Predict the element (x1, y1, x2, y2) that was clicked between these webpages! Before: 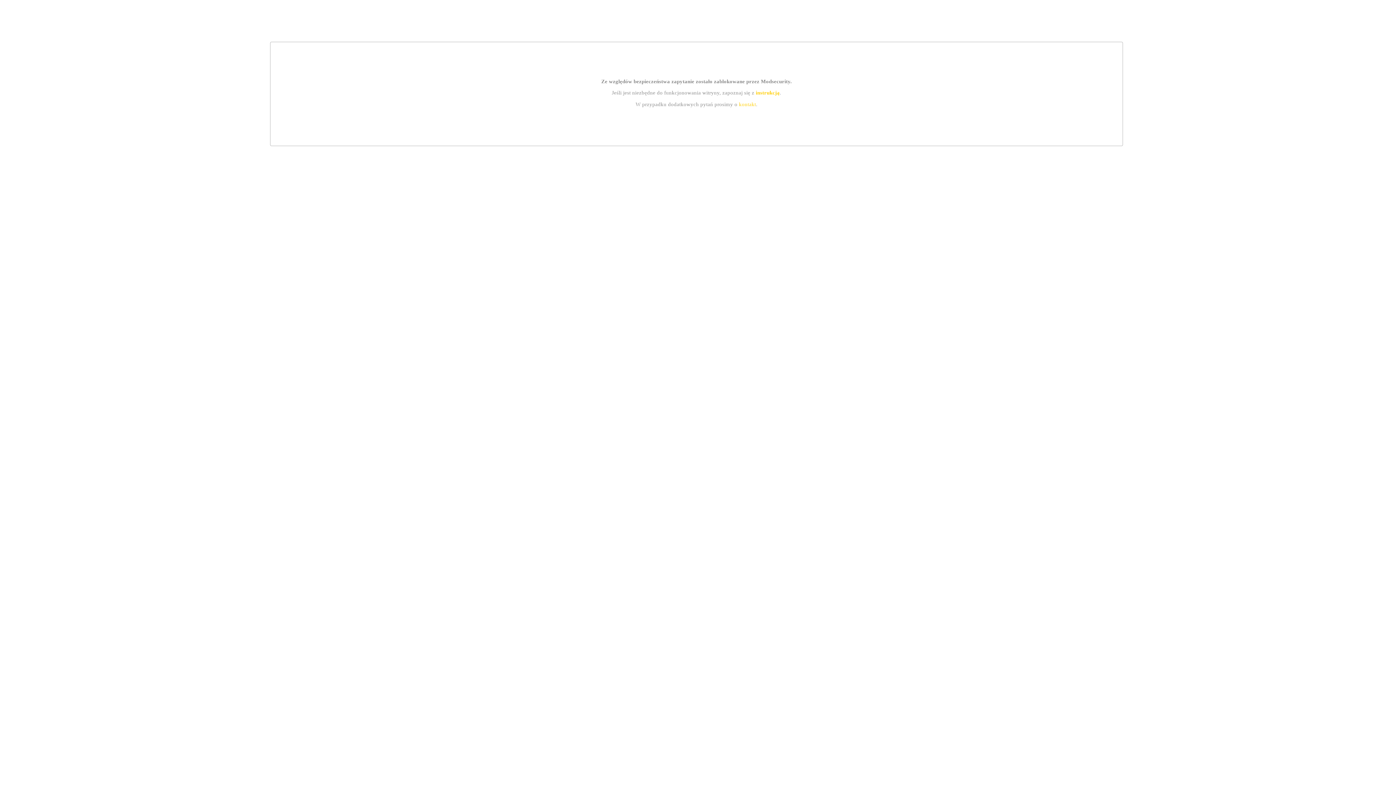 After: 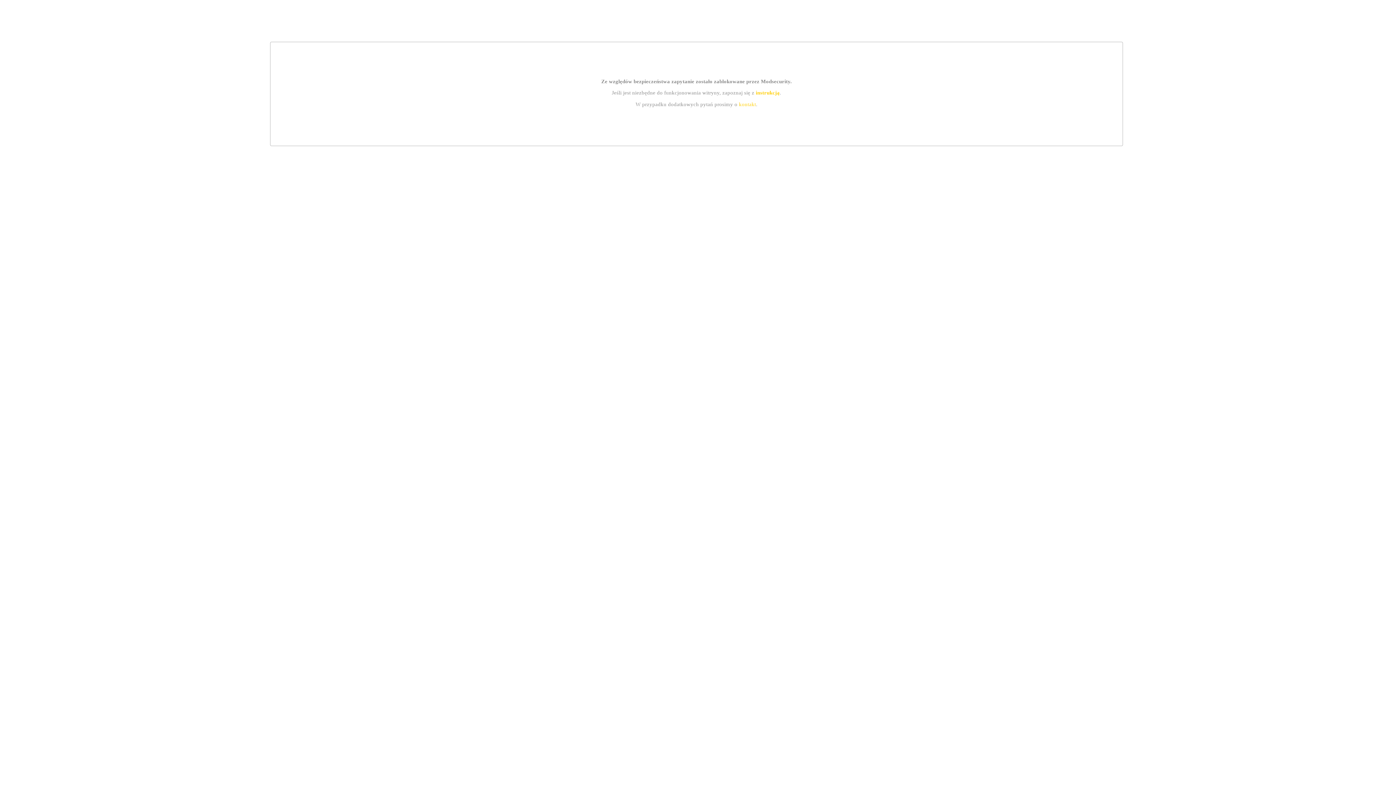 Action: label: kontakt bbox: (739, 101, 756, 107)